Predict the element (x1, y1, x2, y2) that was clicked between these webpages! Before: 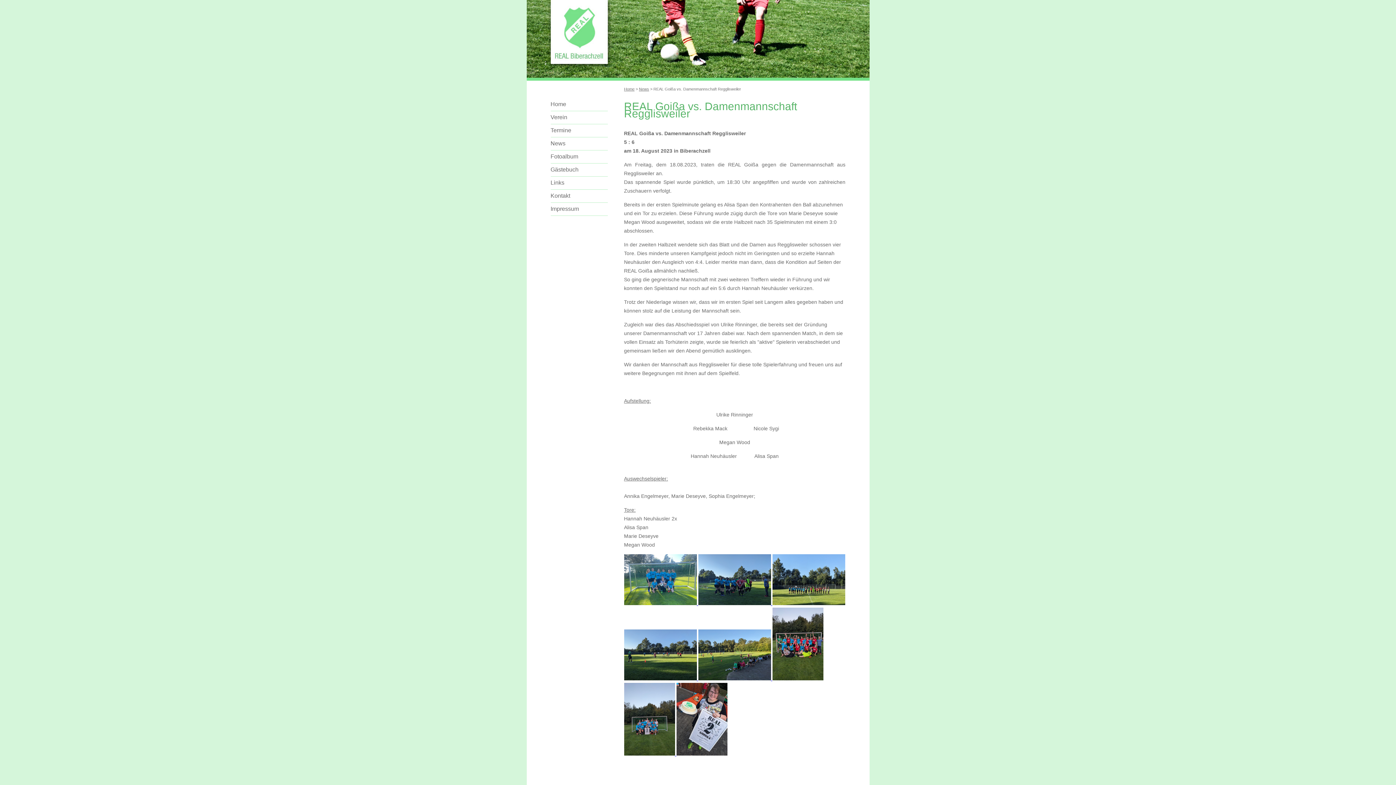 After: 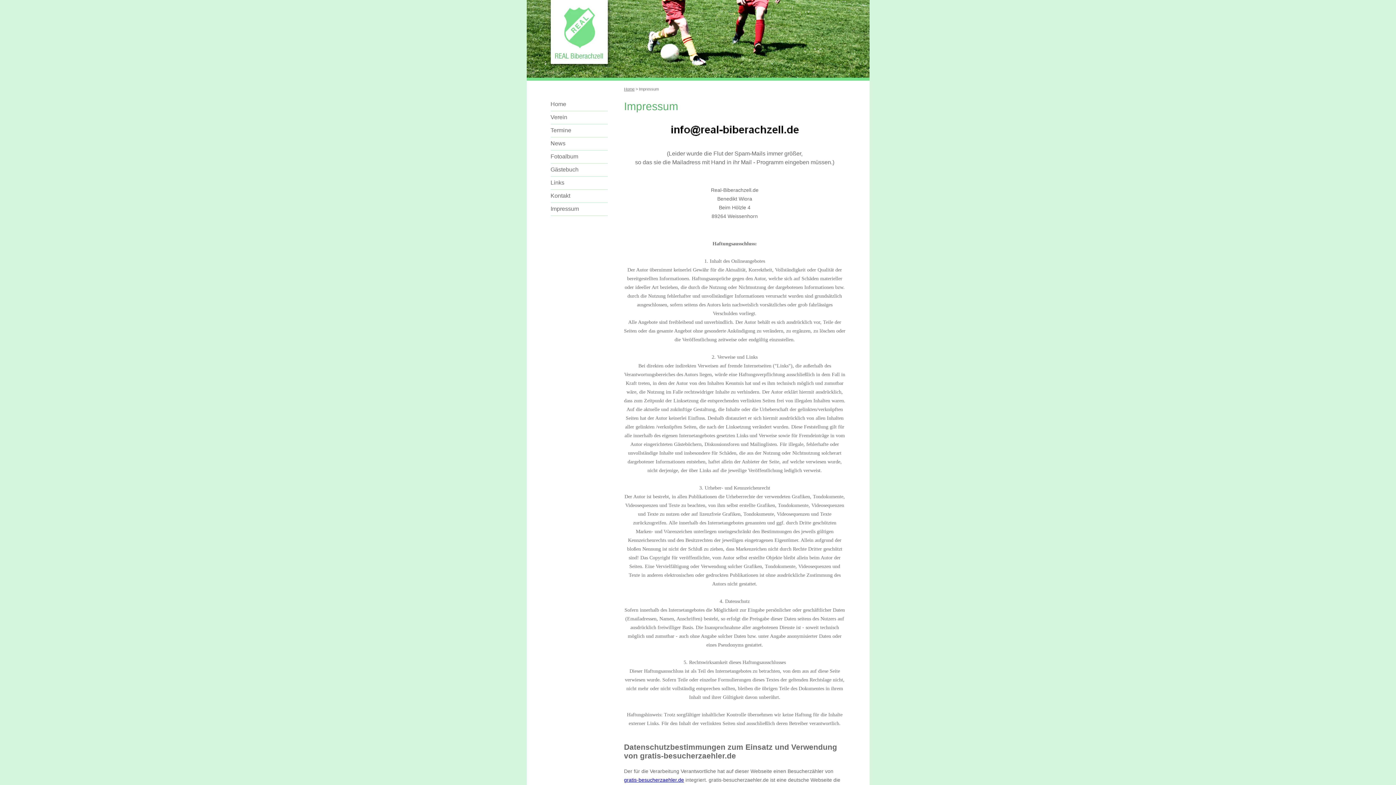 Action: label: Impressum bbox: (550, 205, 579, 212)